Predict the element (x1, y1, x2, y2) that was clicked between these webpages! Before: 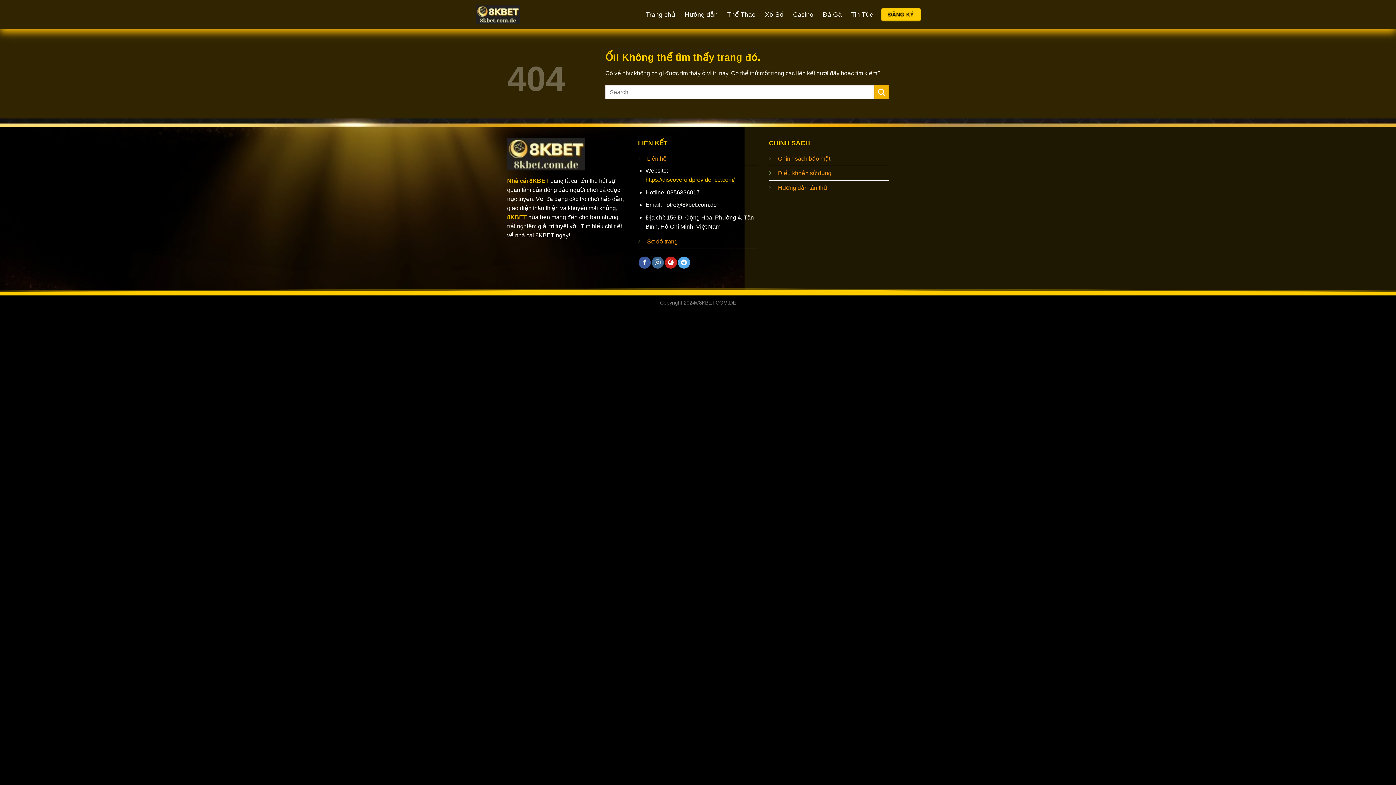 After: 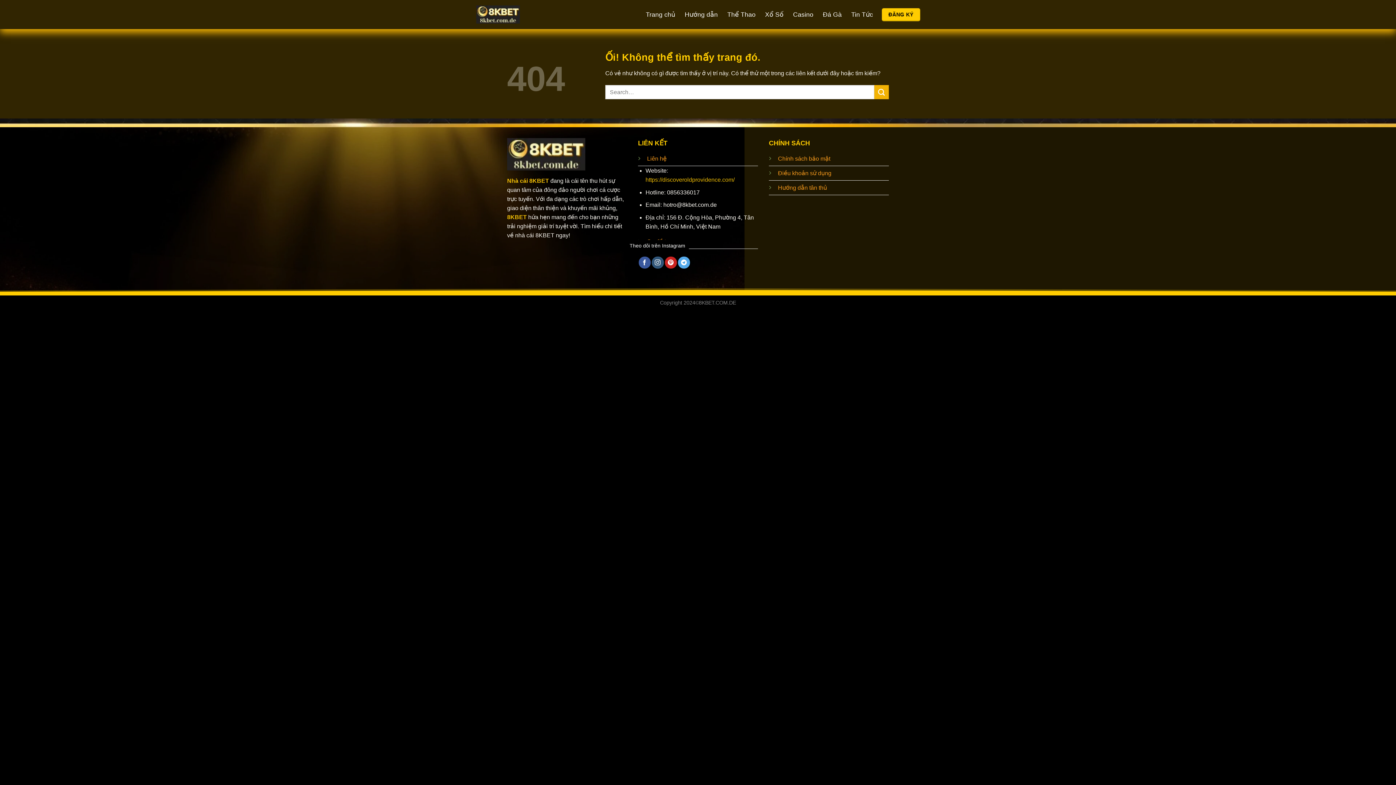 Action: bbox: (651, 256, 663, 268) label: Theo dõi trên Instagram